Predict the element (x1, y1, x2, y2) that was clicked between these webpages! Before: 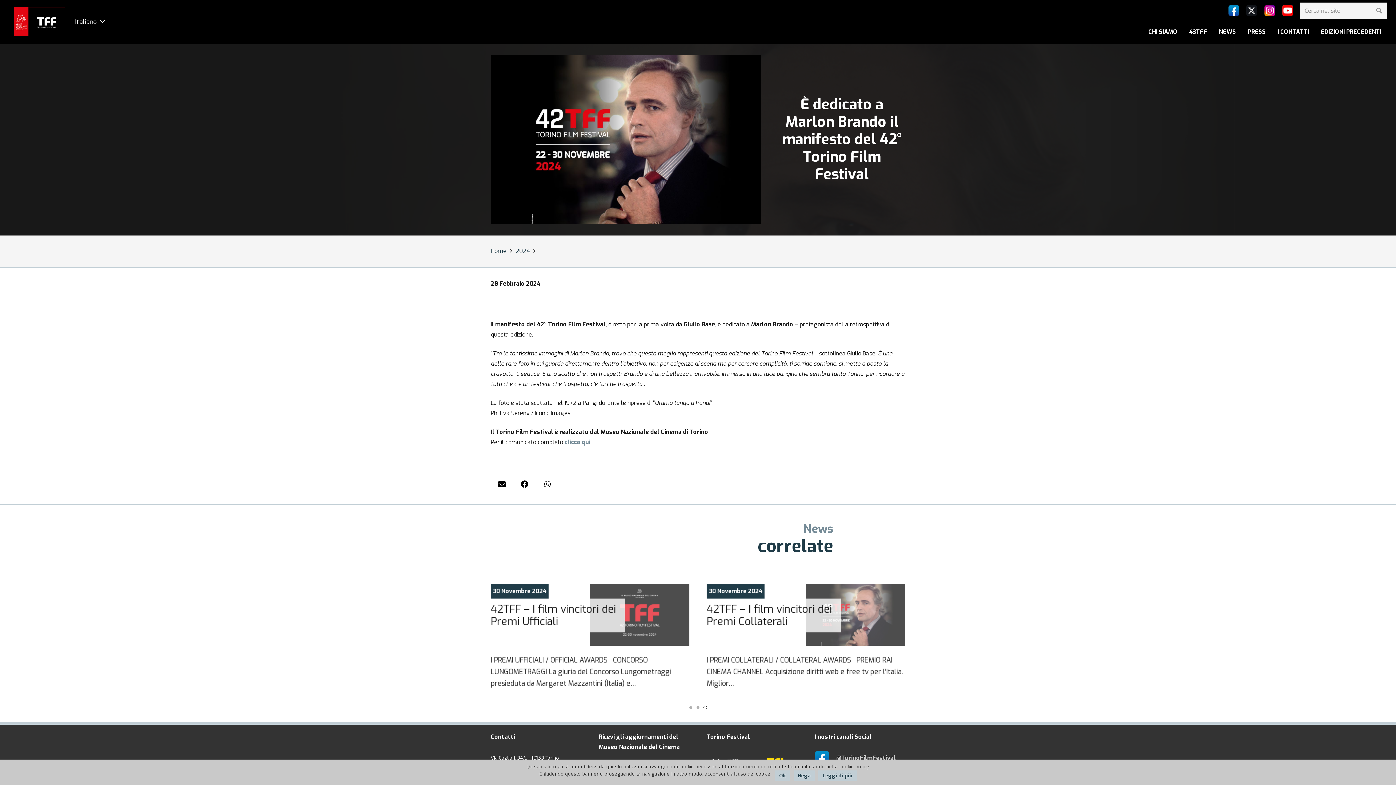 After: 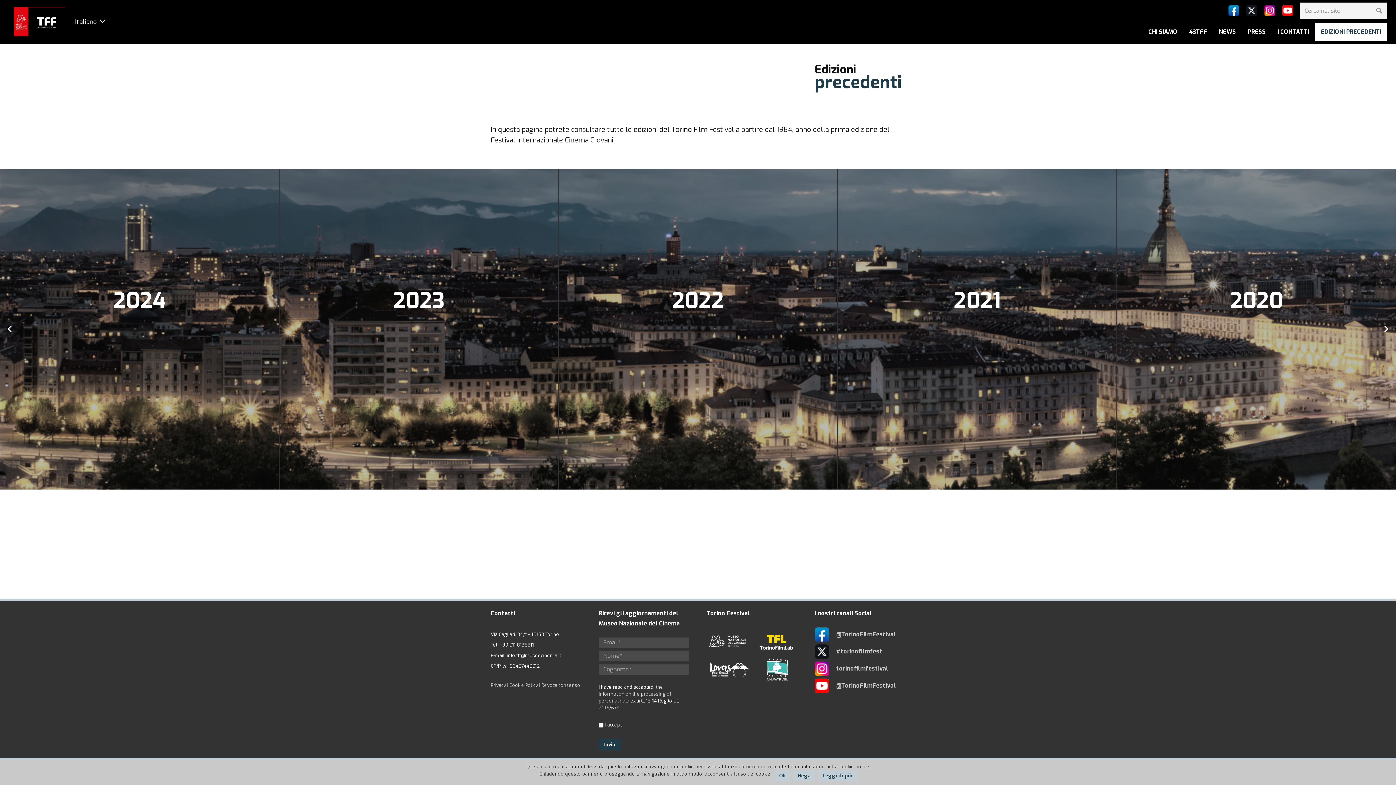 Action: label: EDIZIONI PRECEDENTI bbox: (1315, 22, 1387, 41)